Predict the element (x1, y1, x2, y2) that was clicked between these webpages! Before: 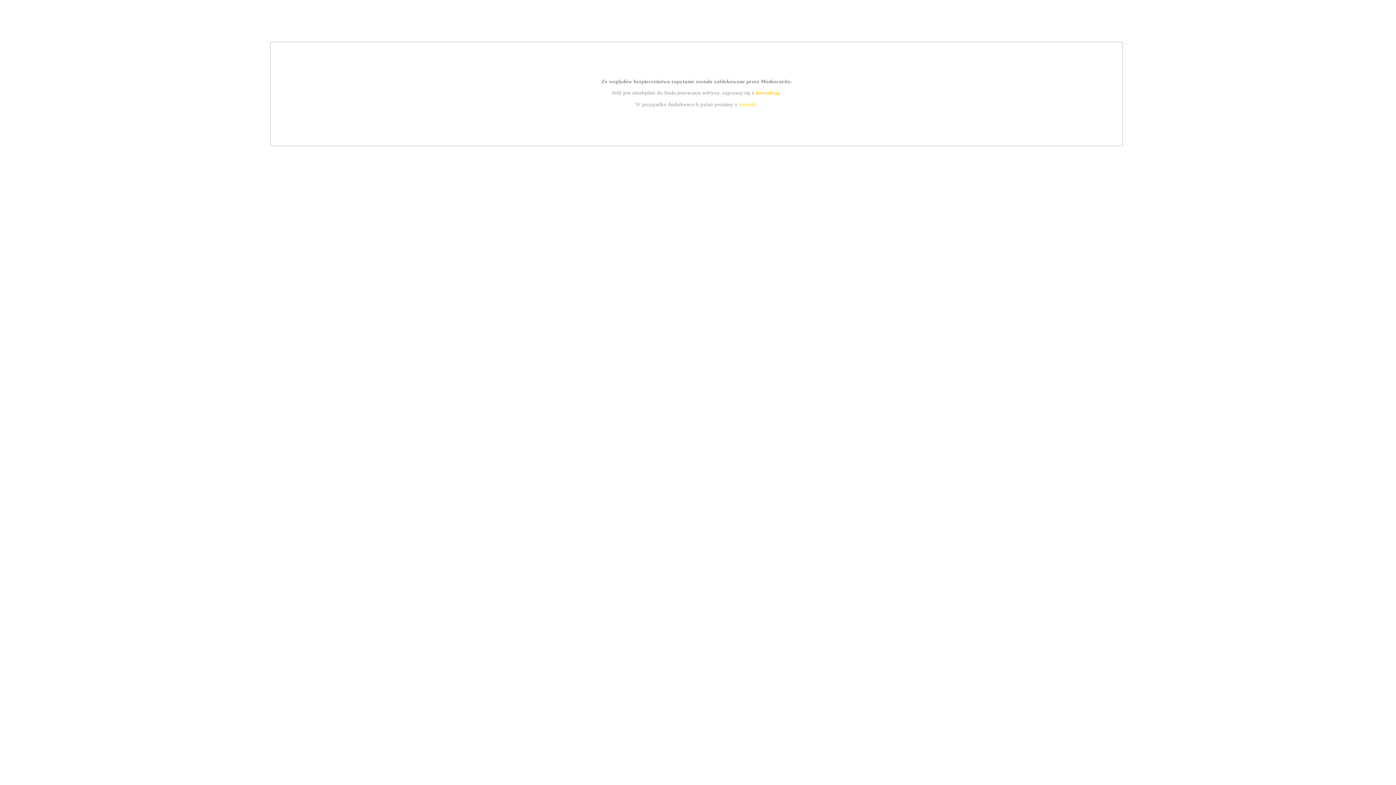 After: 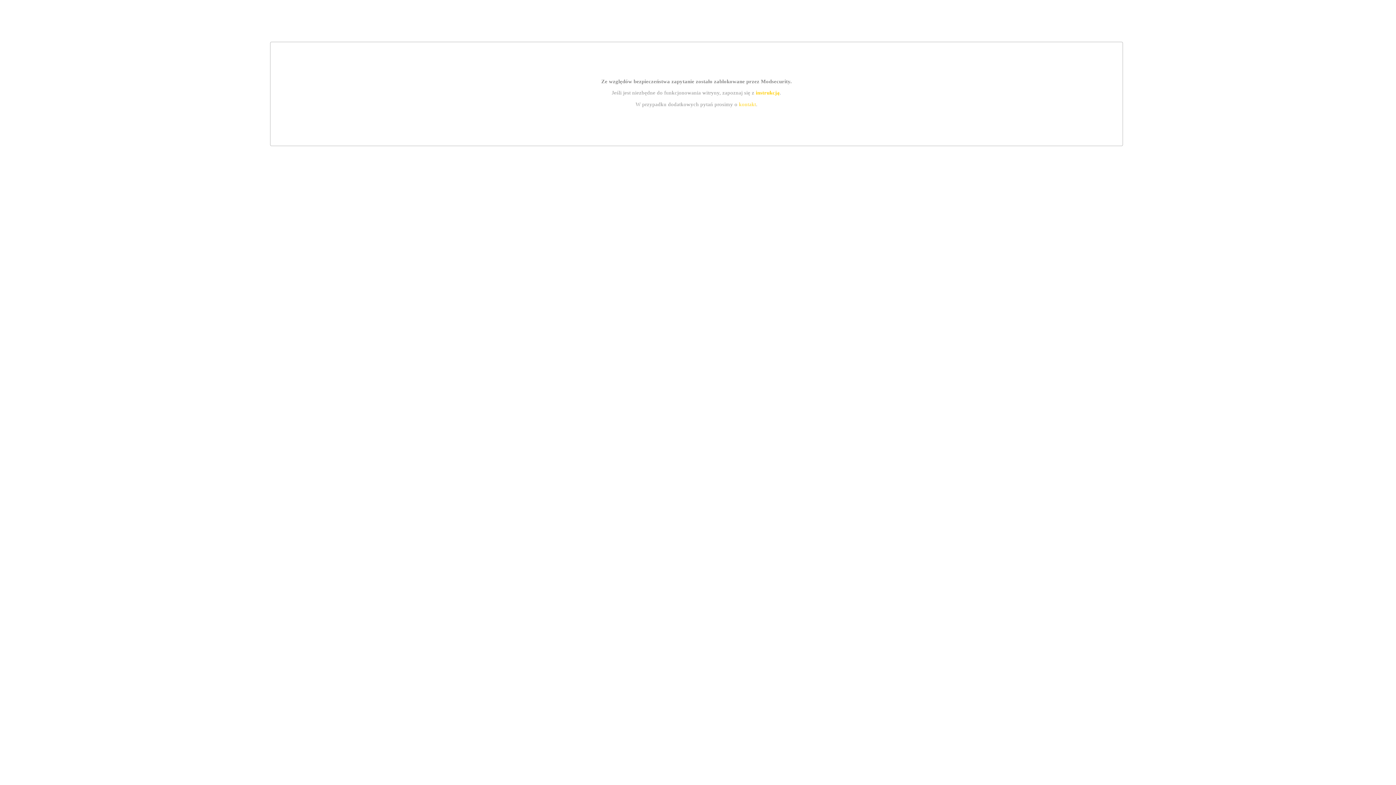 Action: label: instrukcją bbox: (755, 89, 779, 95)